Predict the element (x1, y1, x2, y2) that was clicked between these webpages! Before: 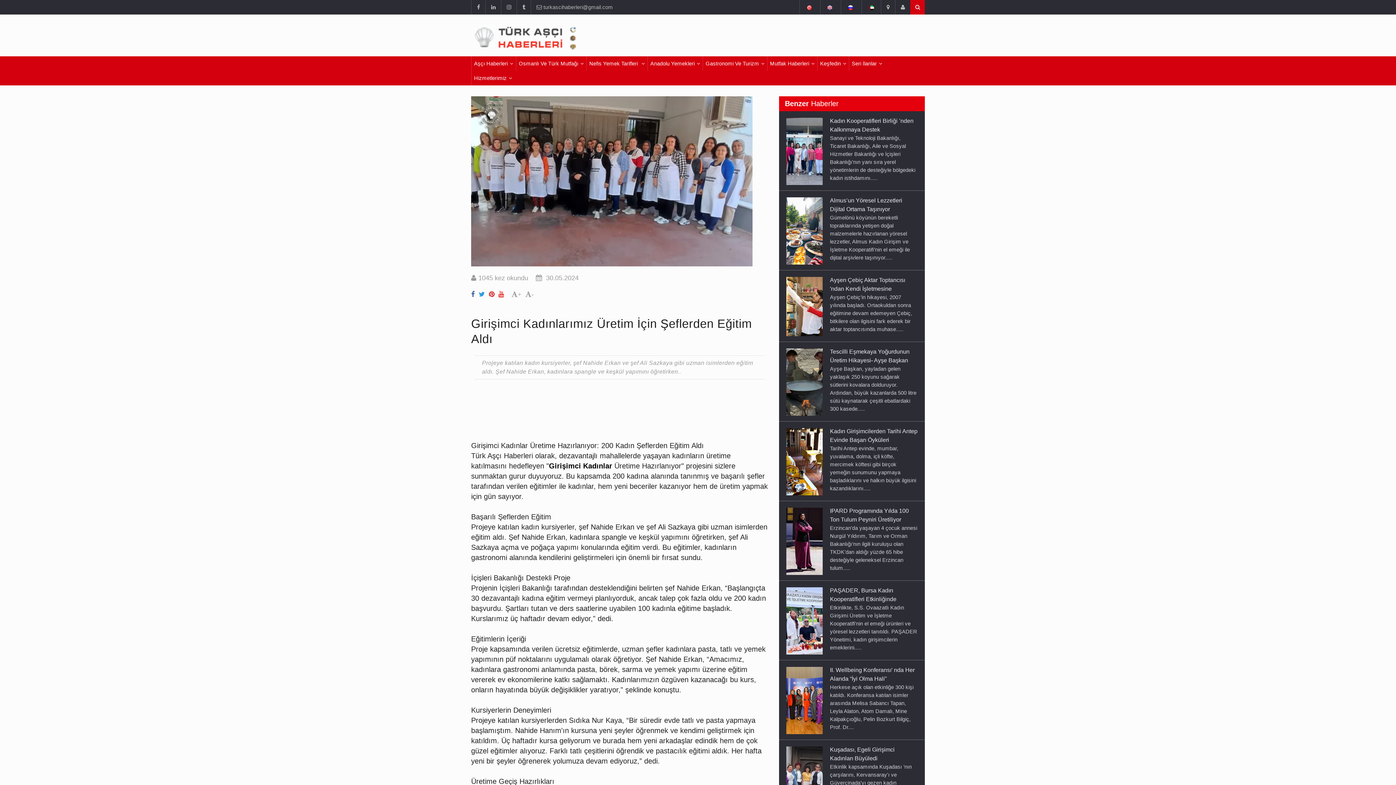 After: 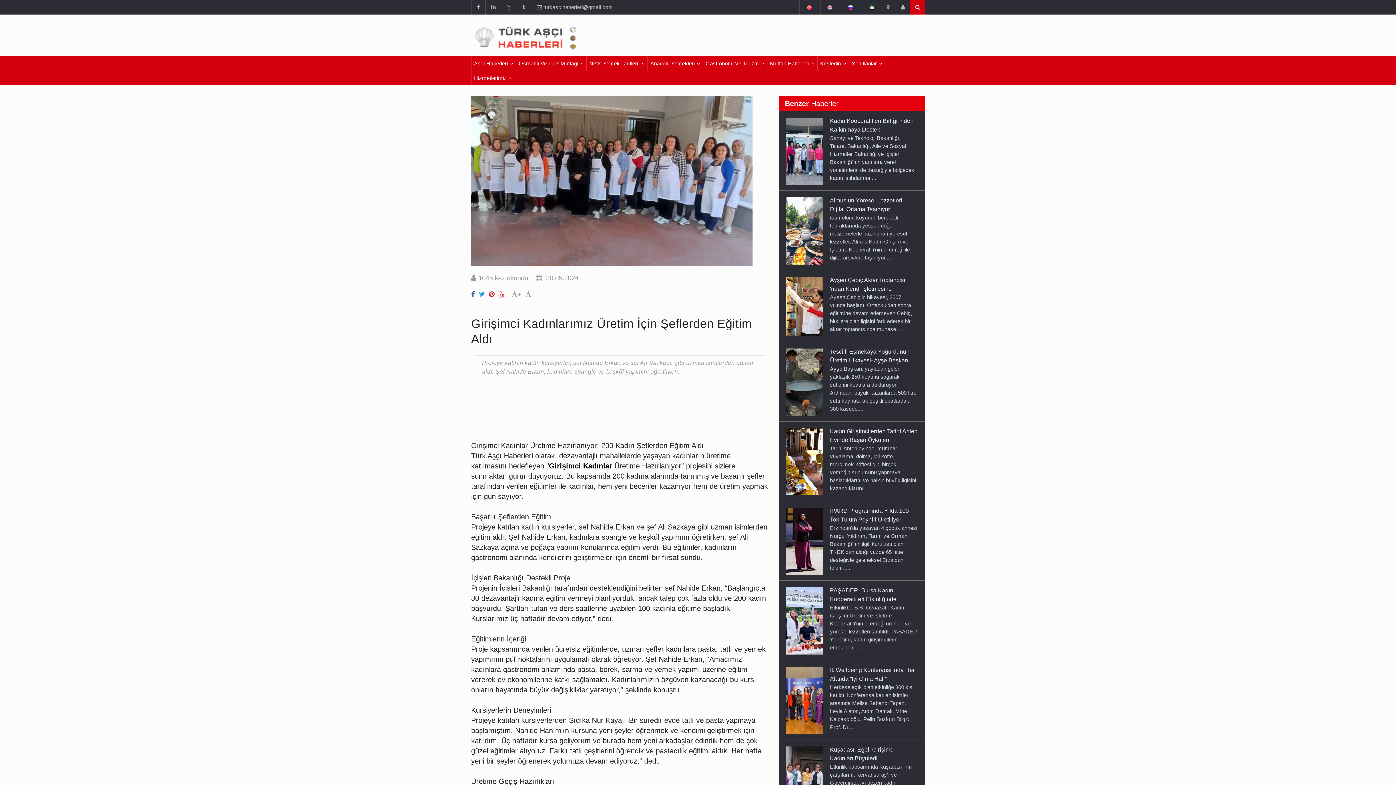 Action: bbox: (799, 0, 818, 14)